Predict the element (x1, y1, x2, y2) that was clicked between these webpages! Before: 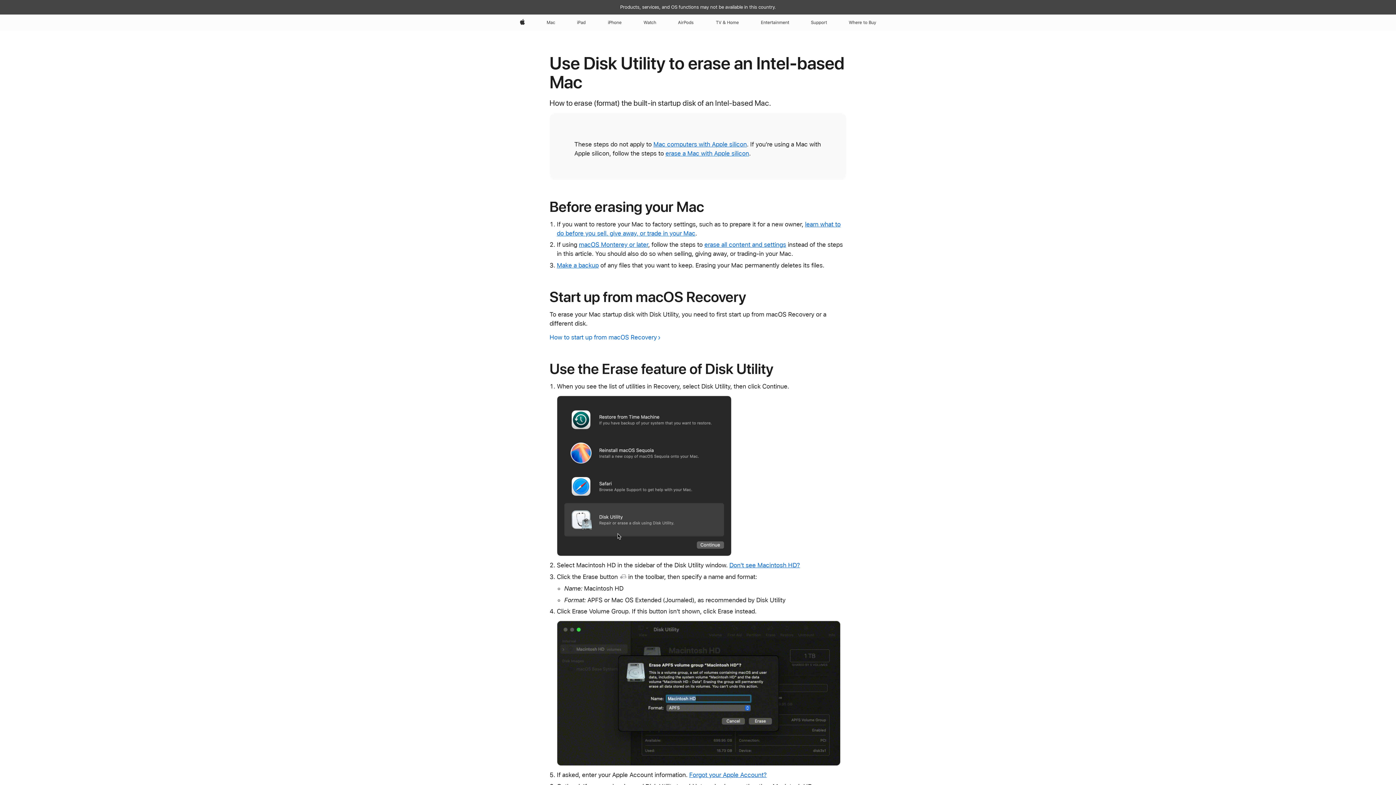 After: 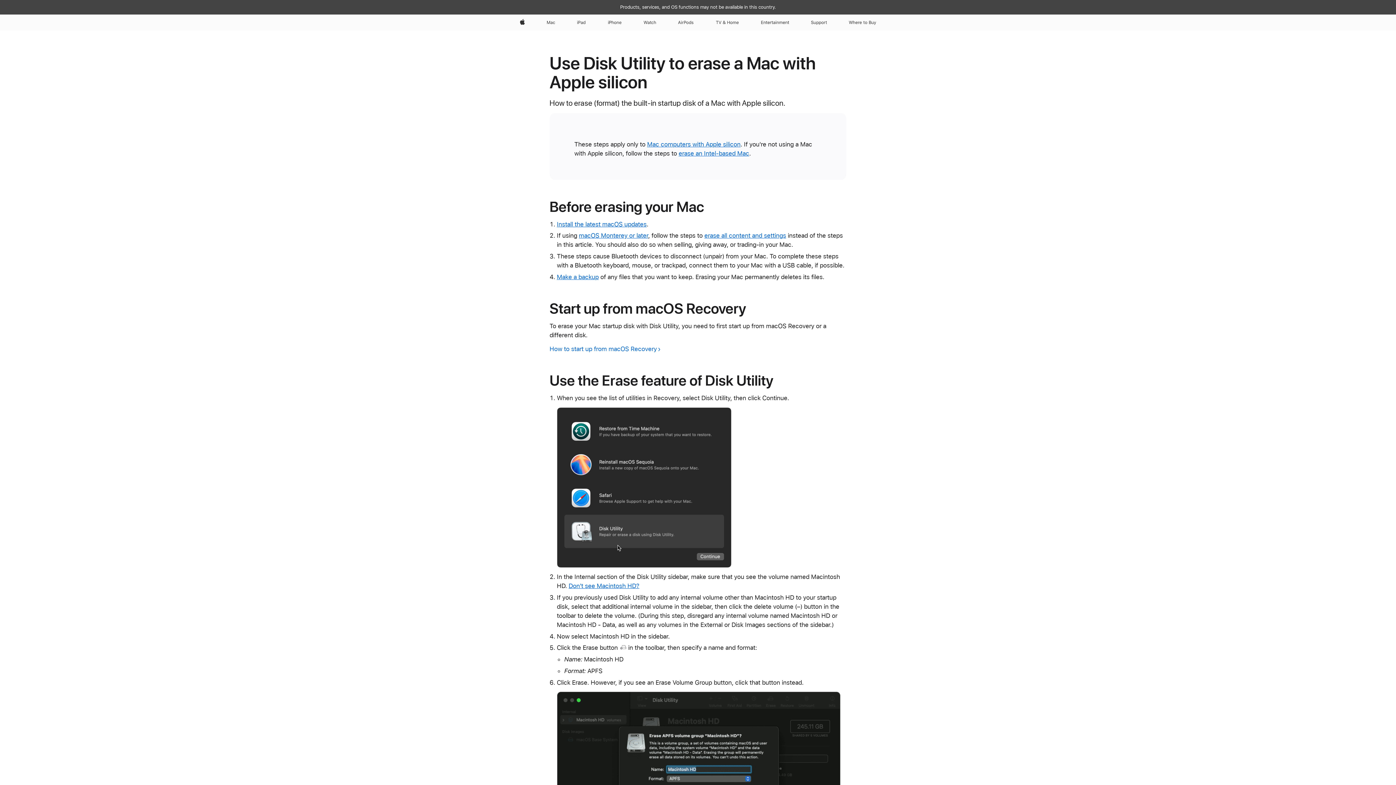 Action: label: erase a Mac with Apple silicon bbox: (665, 149, 749, 157)